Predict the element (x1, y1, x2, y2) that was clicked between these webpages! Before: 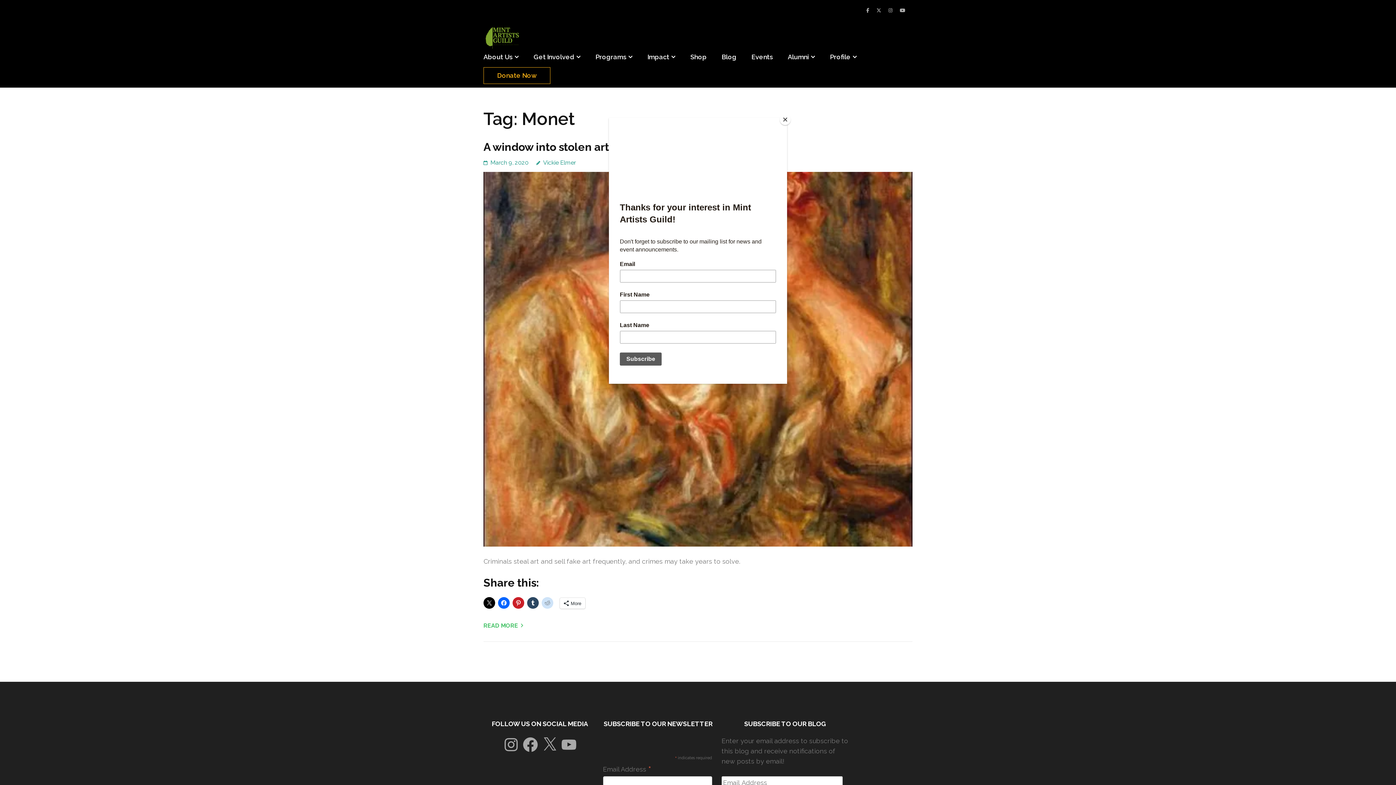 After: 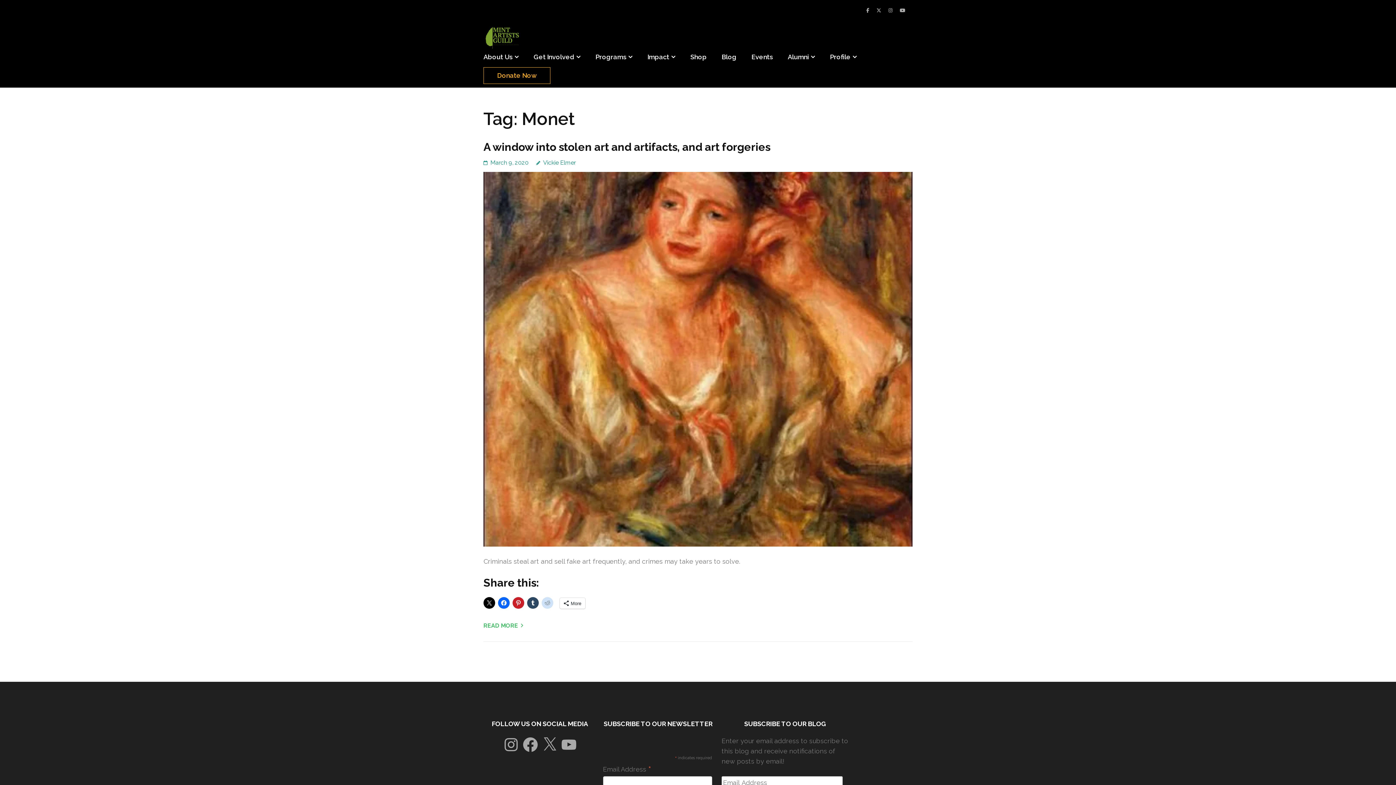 Action: label: Close bbox: (780, 114, 790, 125)